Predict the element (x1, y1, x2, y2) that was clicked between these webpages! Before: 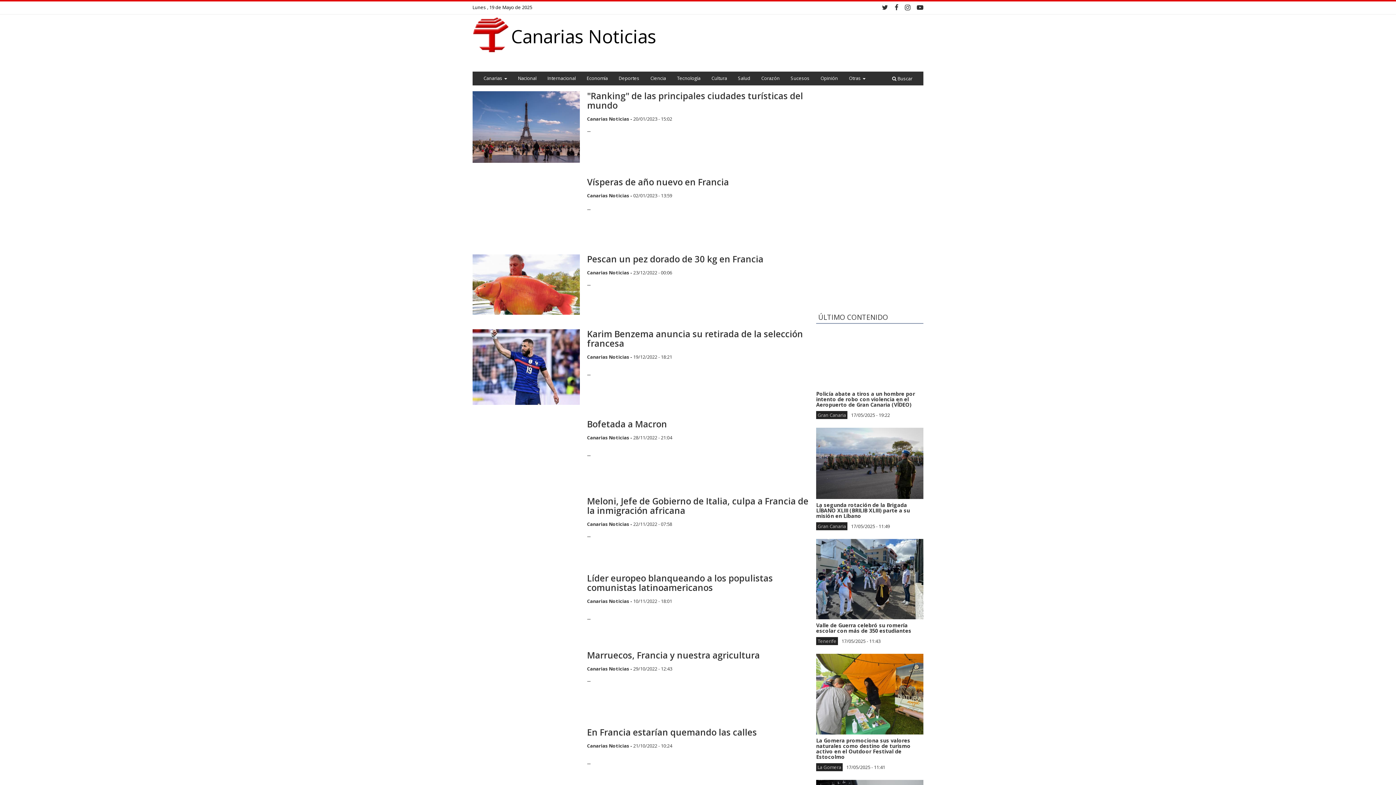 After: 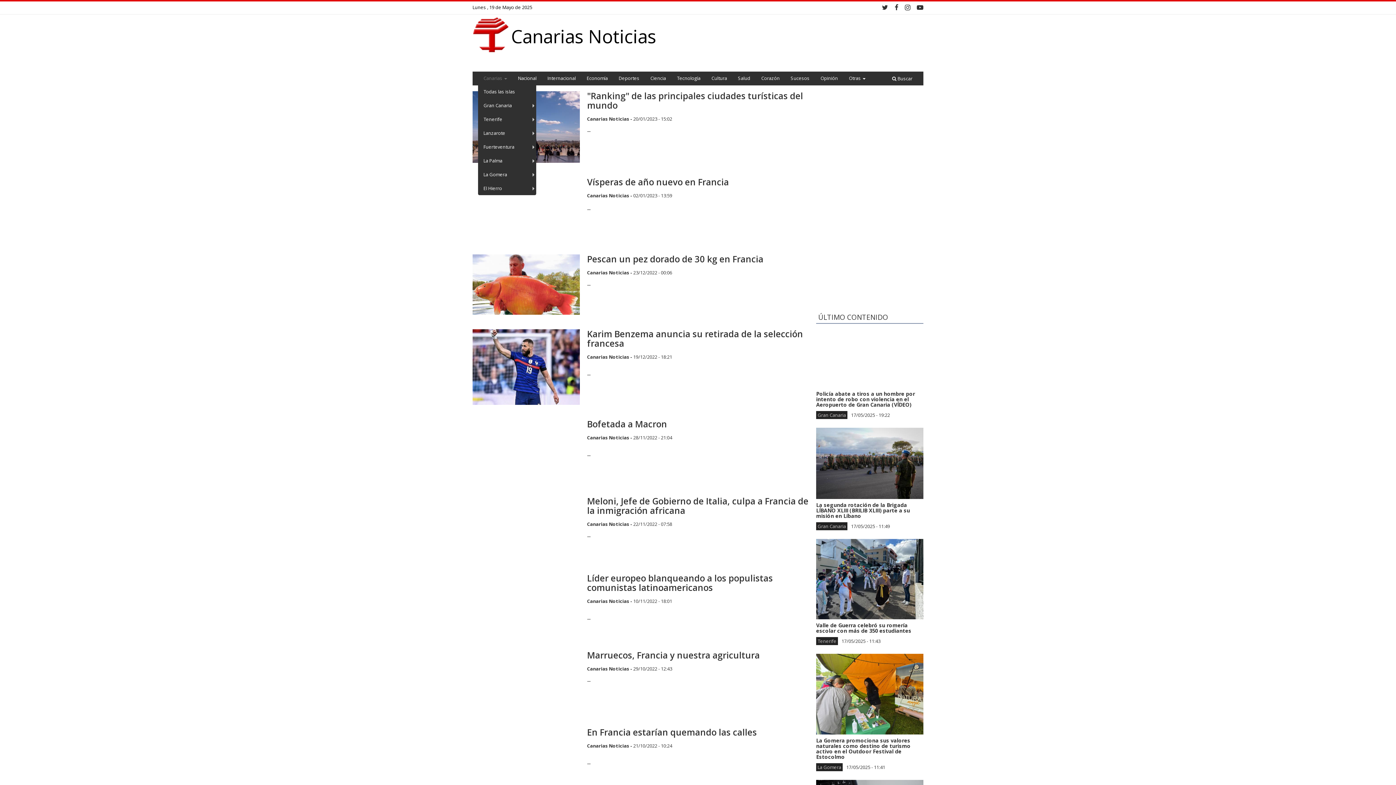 Action: label: Canarias  bbox: (478, 71, 512, 84)